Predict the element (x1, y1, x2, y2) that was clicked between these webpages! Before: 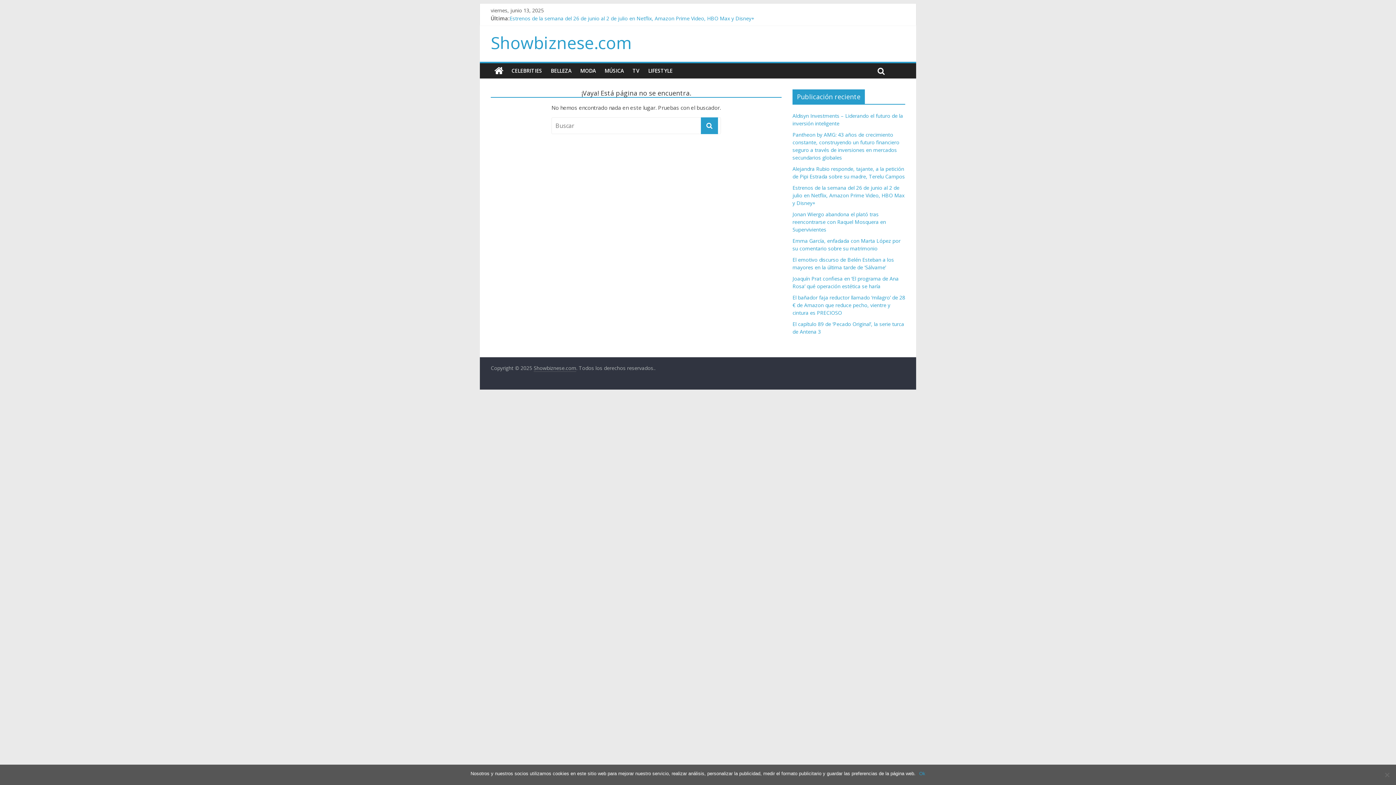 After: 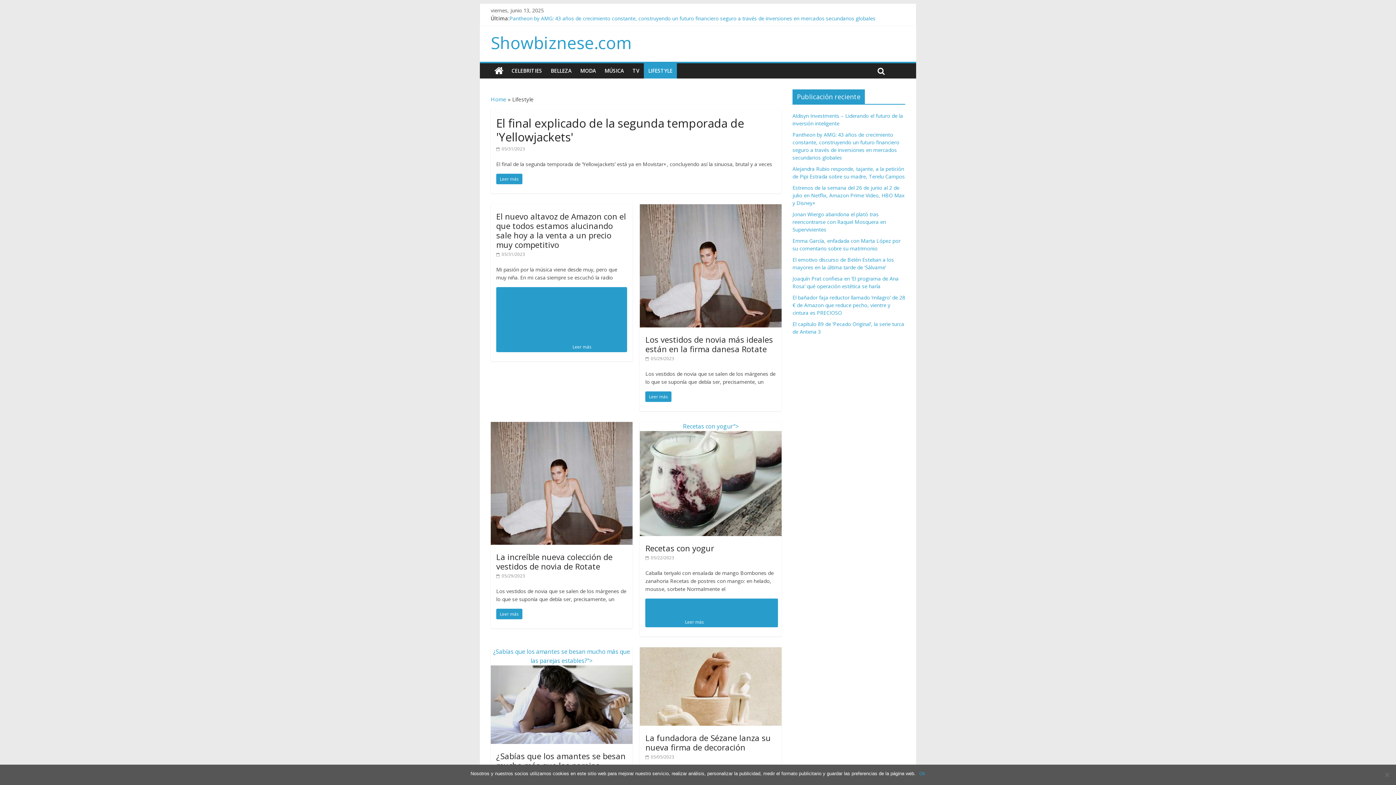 Action: bbox: (644, 63, 677, 78) label: LIFESTYLE